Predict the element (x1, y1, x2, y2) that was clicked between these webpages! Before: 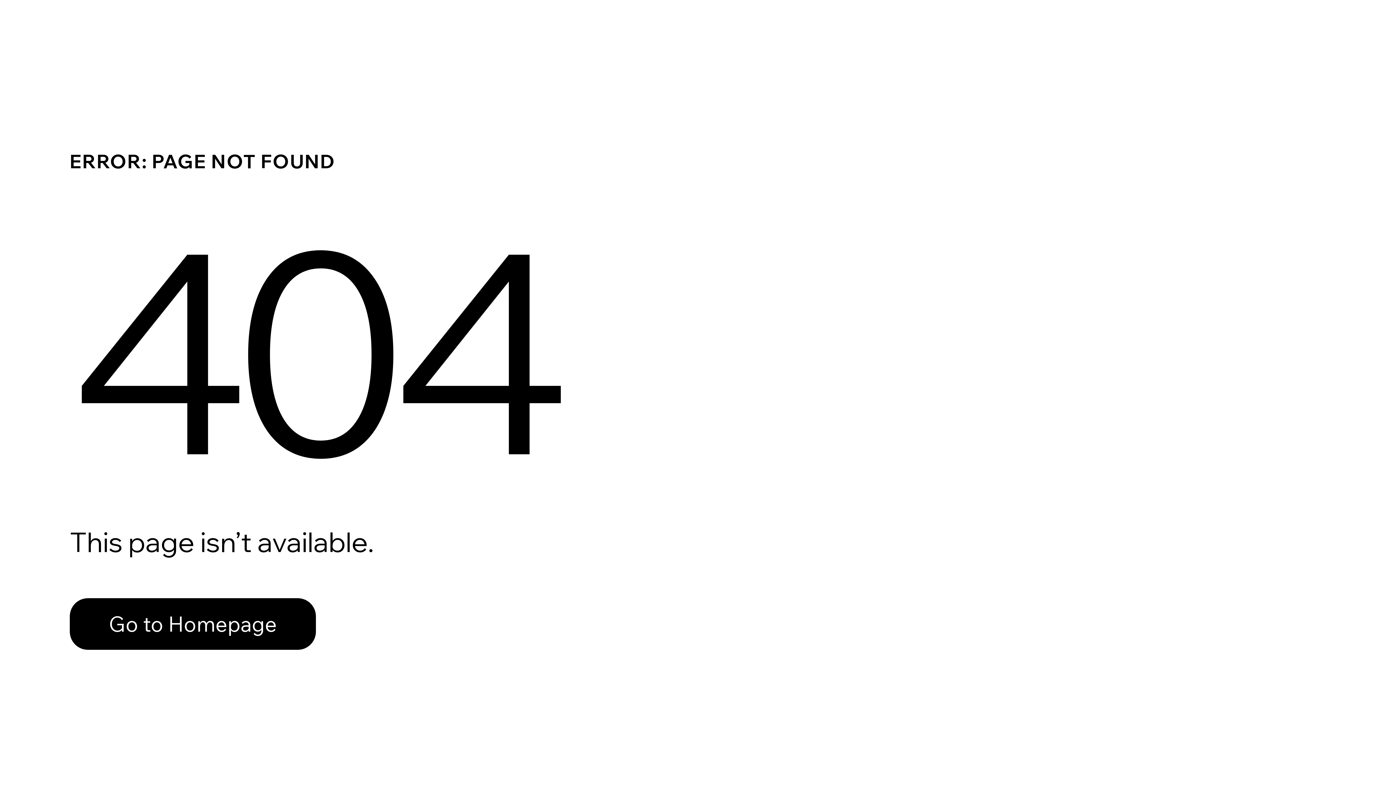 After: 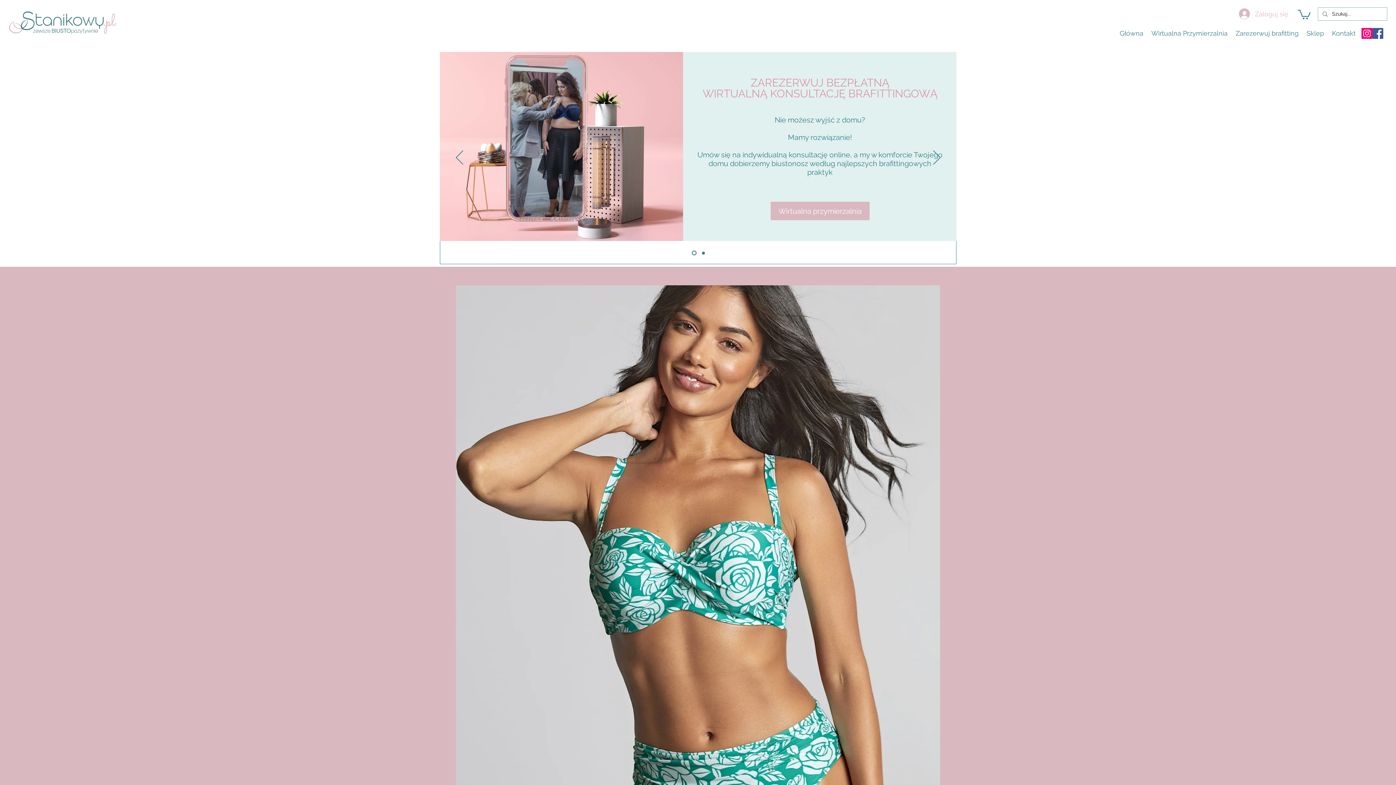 Action: bbox: (69, 582, 768, 659) label: Go to Homepage